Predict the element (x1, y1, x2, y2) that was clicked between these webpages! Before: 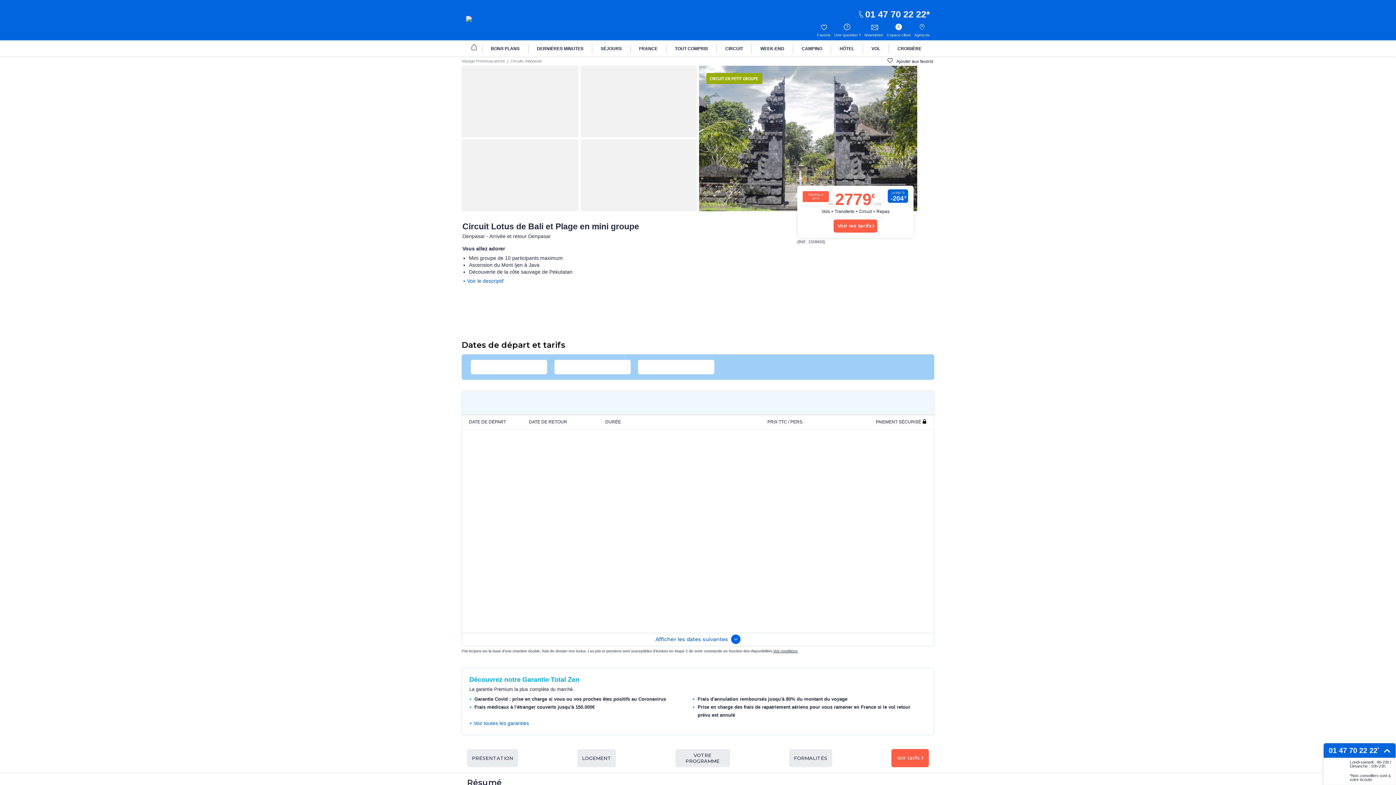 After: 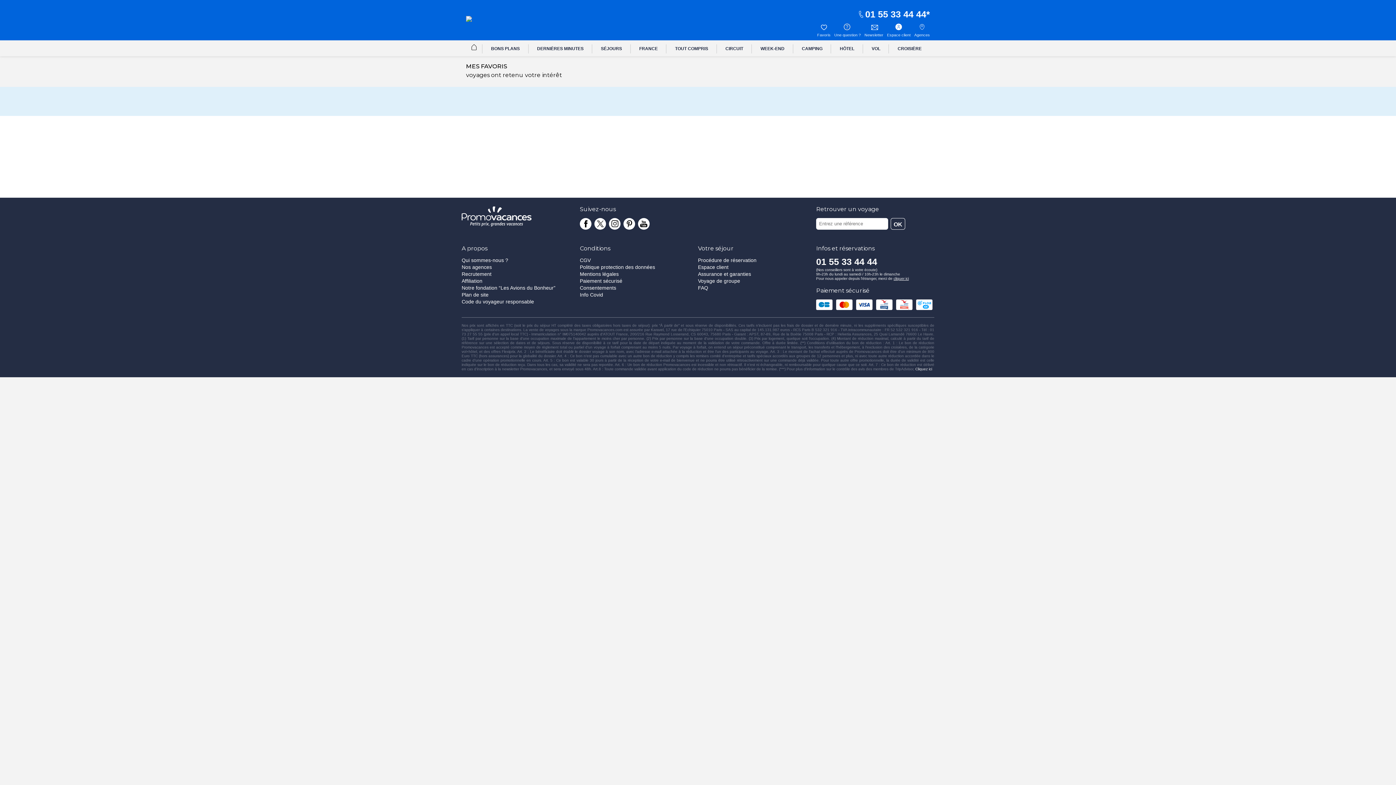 Action: label: Favoris bbox: (817, 24, 830, 36)